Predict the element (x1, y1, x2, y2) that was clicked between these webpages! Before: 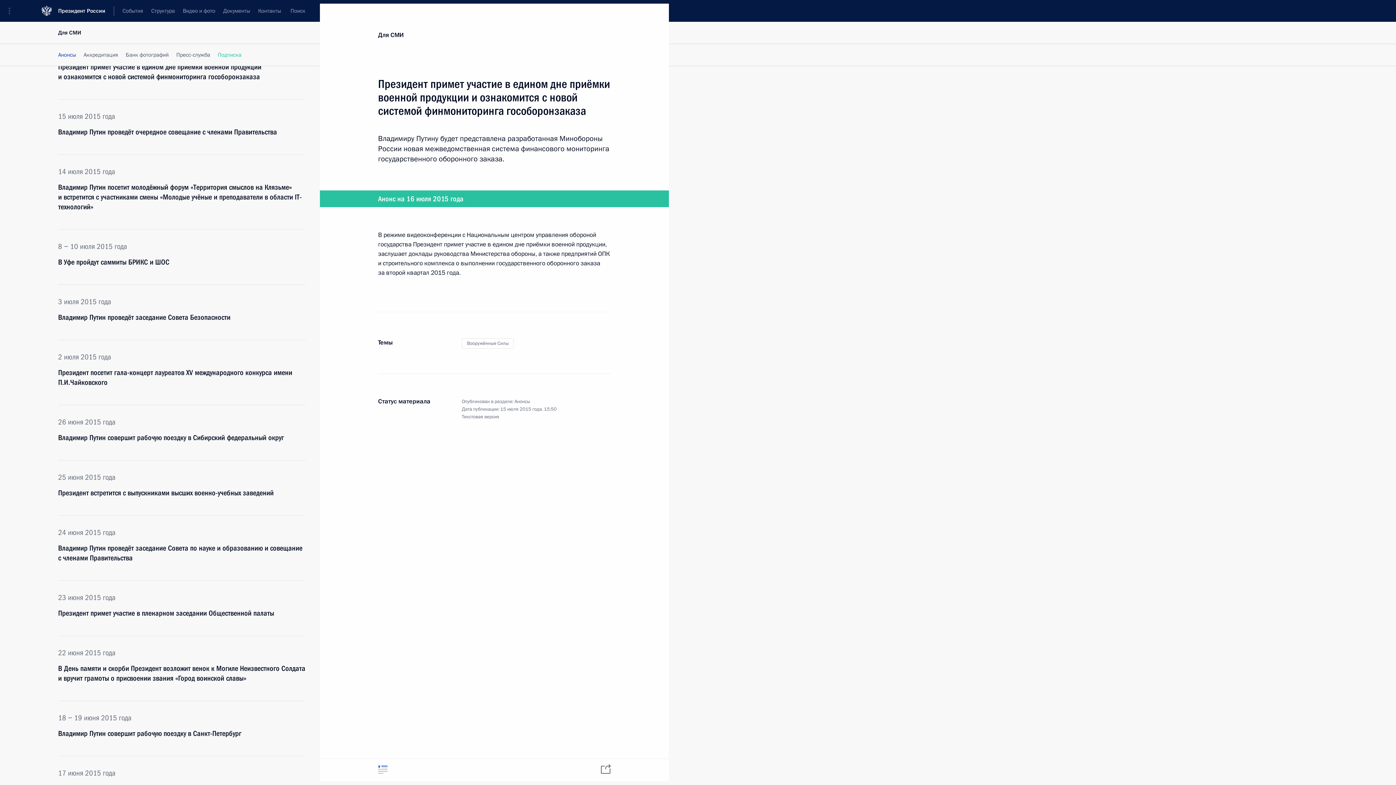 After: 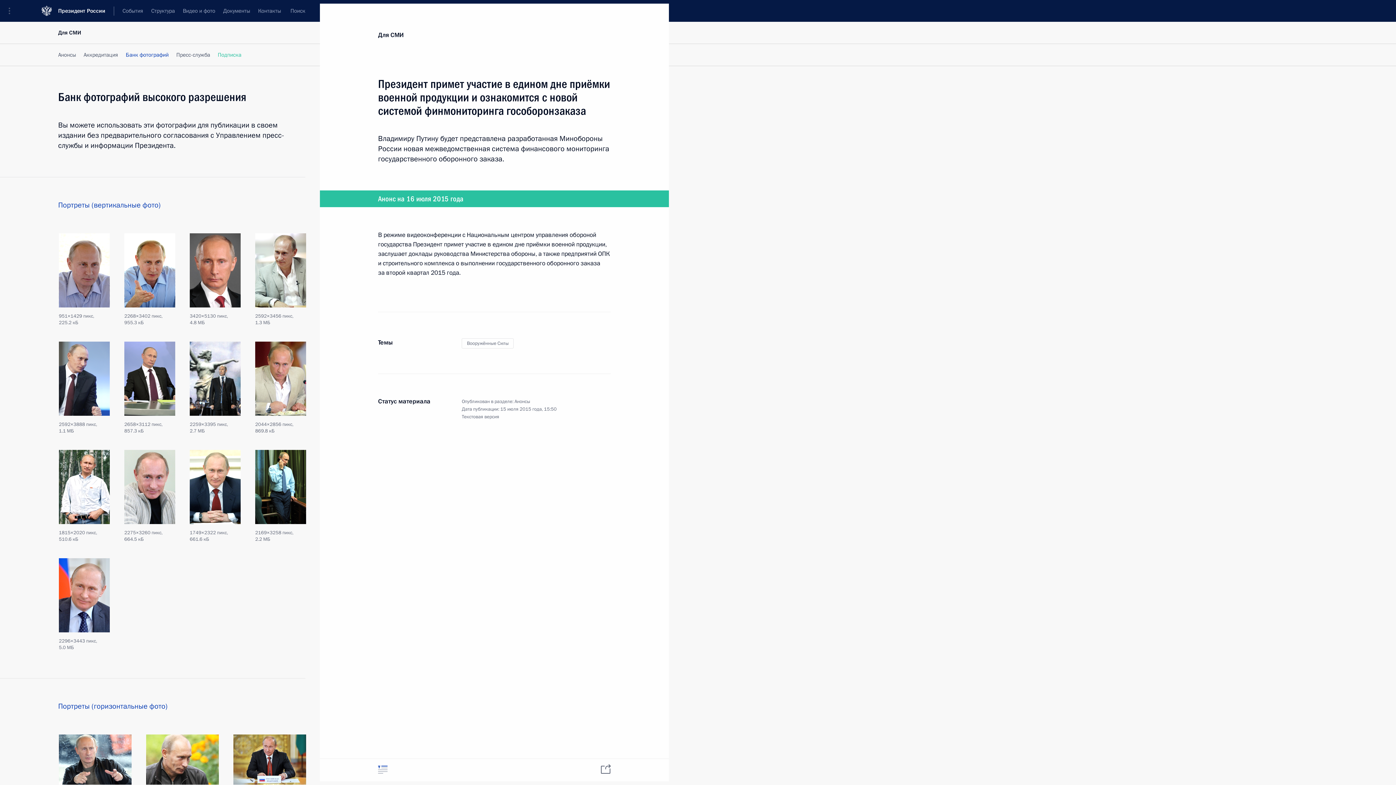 Action: bbox: (122, 44, 172, 65) label: Банк фотографий